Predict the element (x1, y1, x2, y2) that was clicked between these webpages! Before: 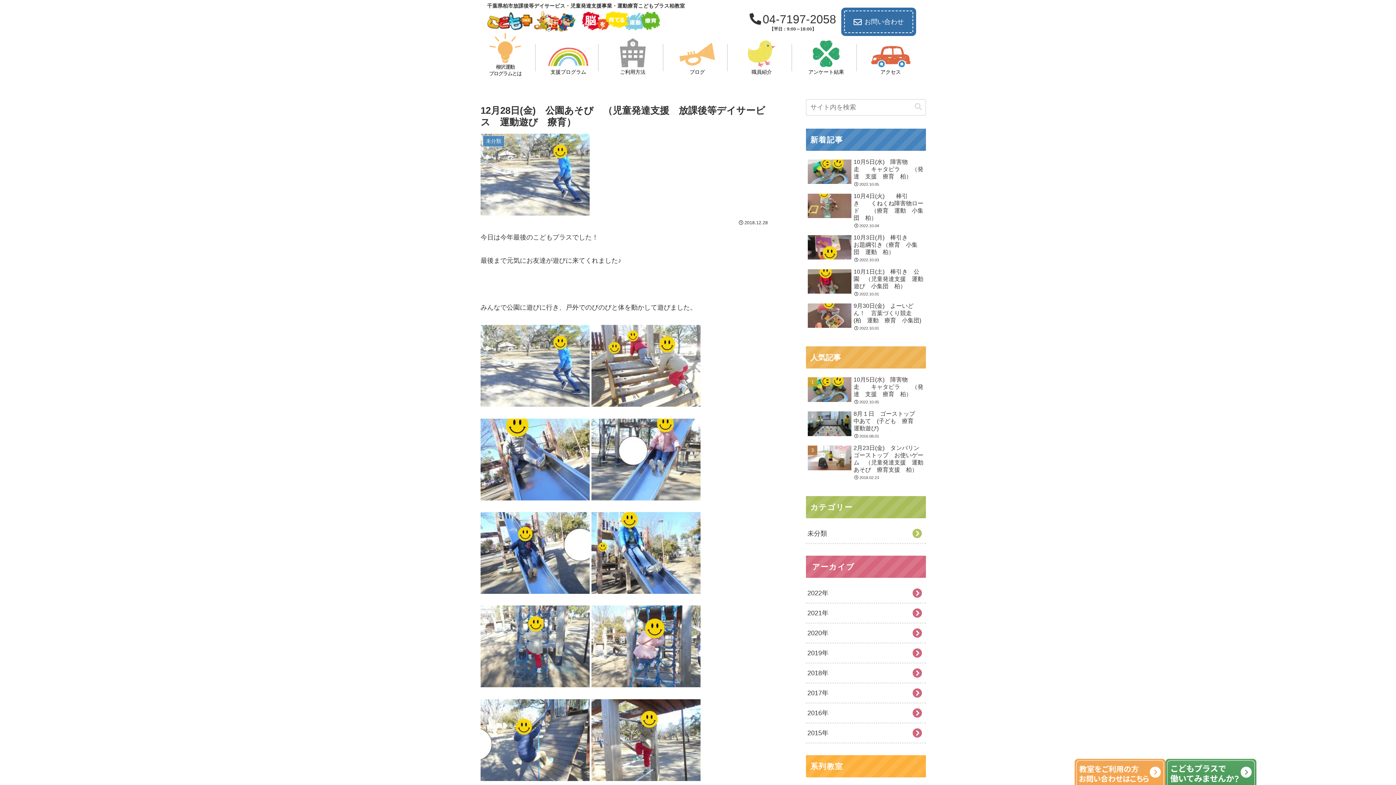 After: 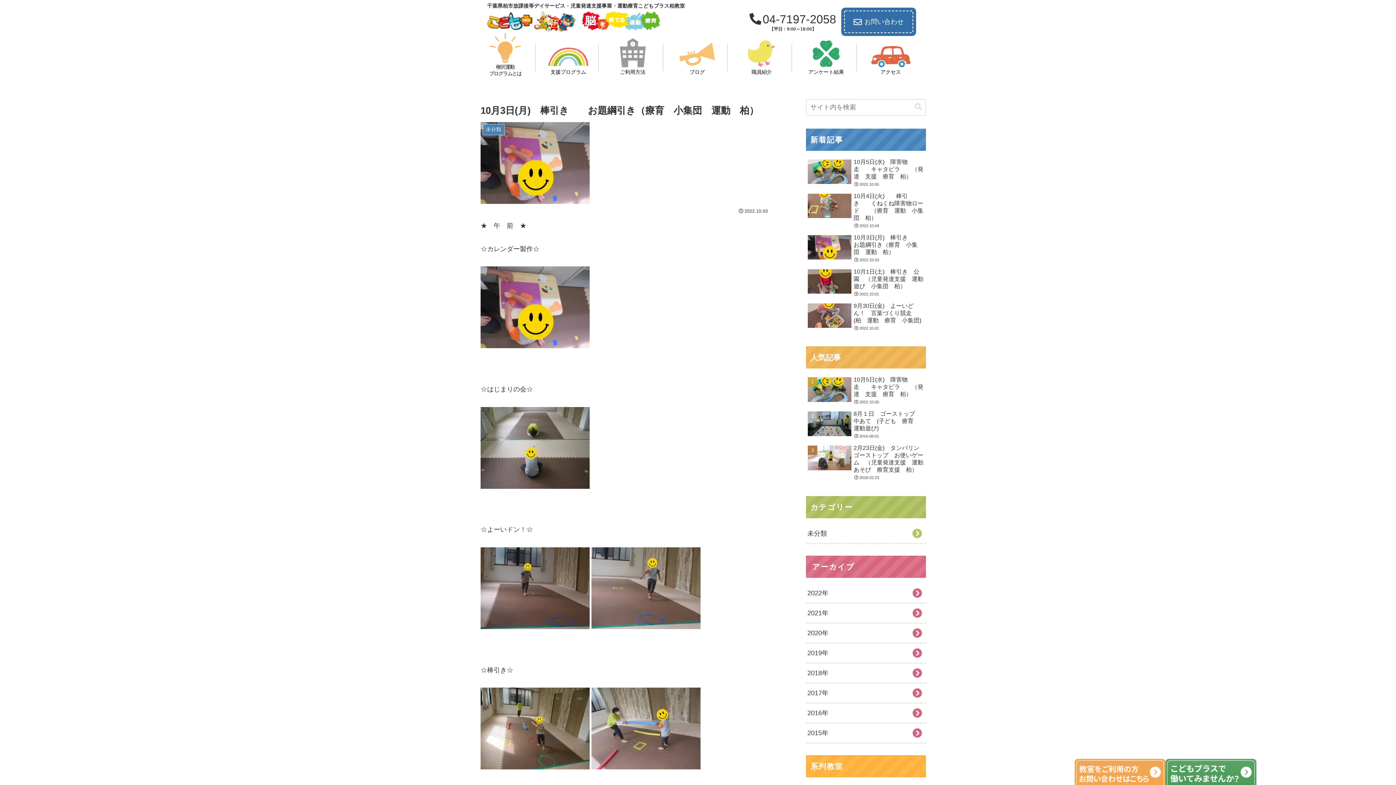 Action: bbox: (806, 232, 926, 265) label: 10月3日(月)　棒引き　　お題綱引き（療育　小集団　運動　柏）
2022.10.03